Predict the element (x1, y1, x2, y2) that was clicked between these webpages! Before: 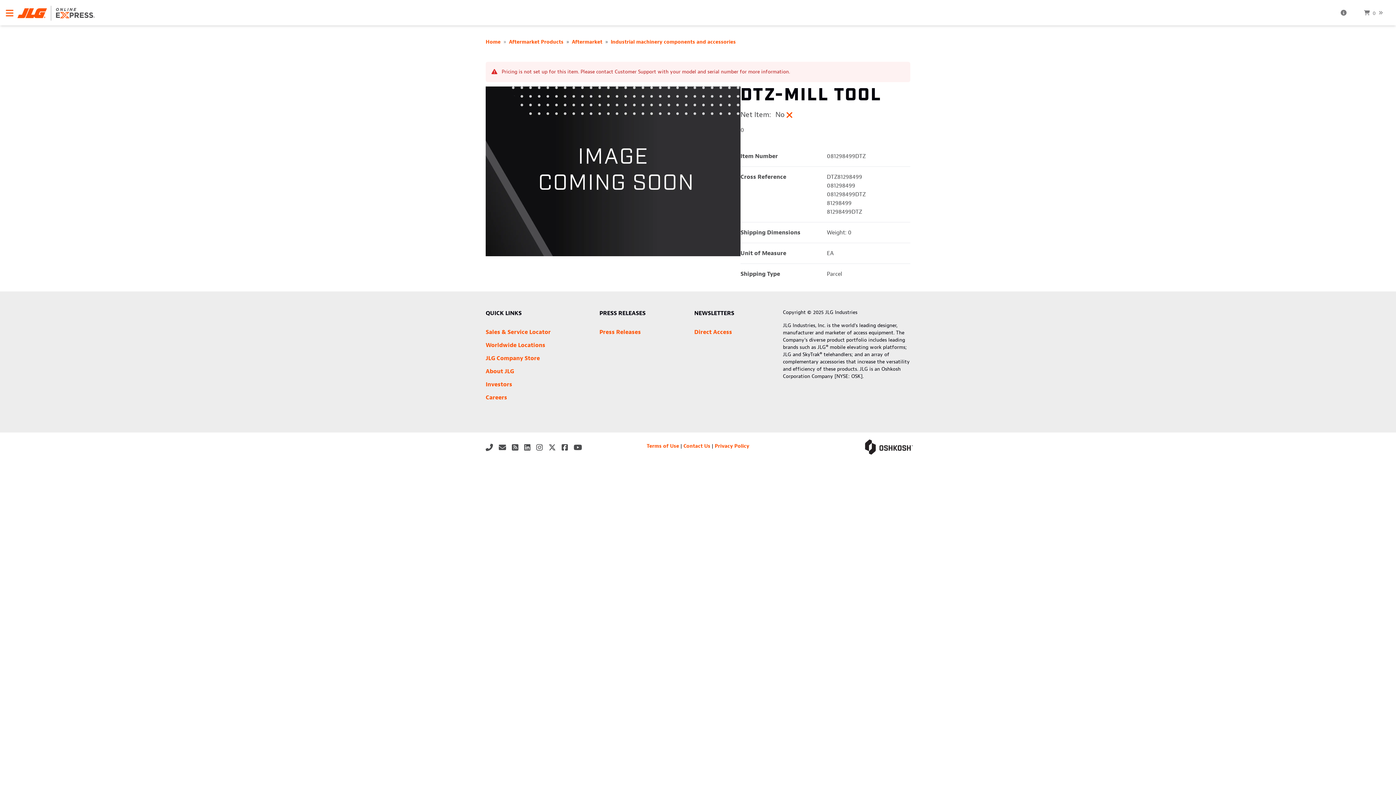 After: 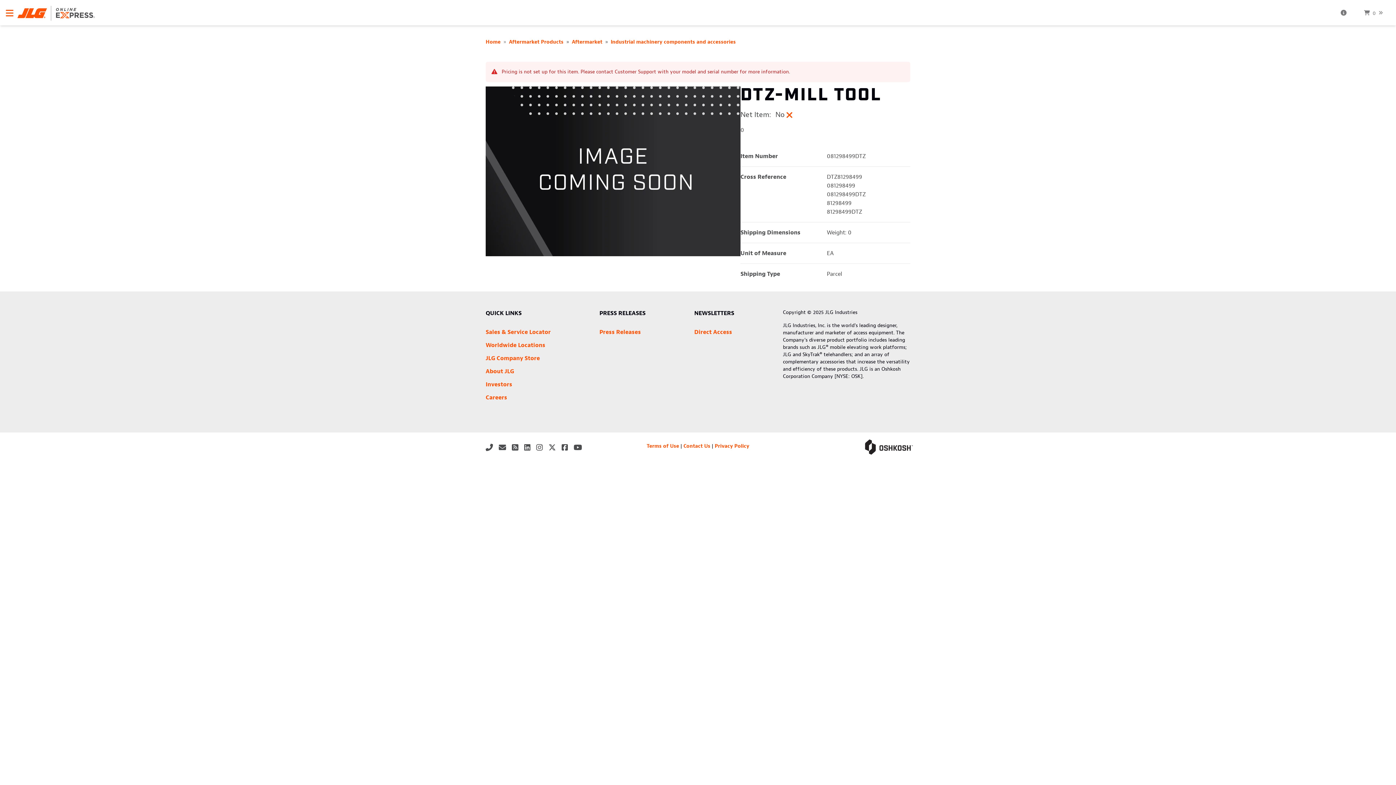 Action: bbox: (536, 443, 548, 452)